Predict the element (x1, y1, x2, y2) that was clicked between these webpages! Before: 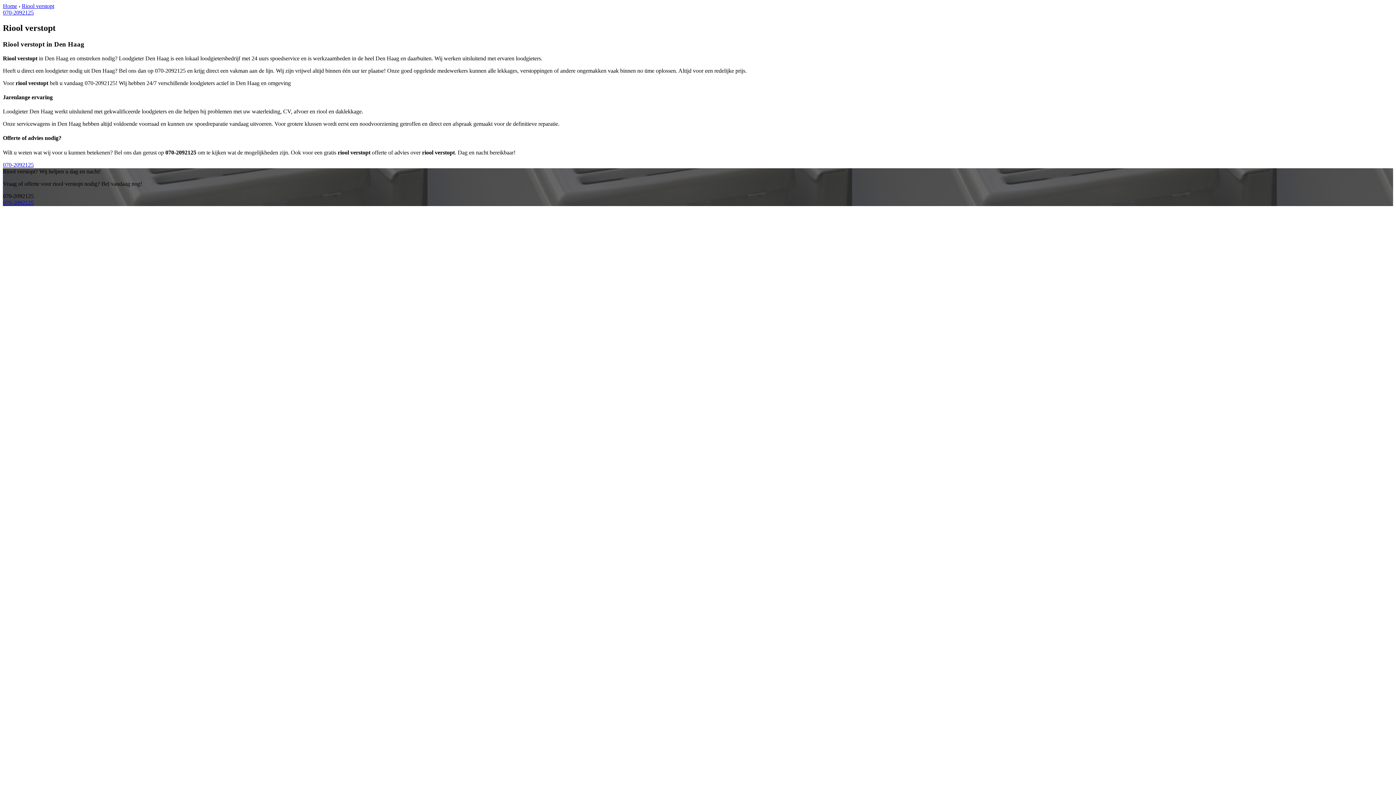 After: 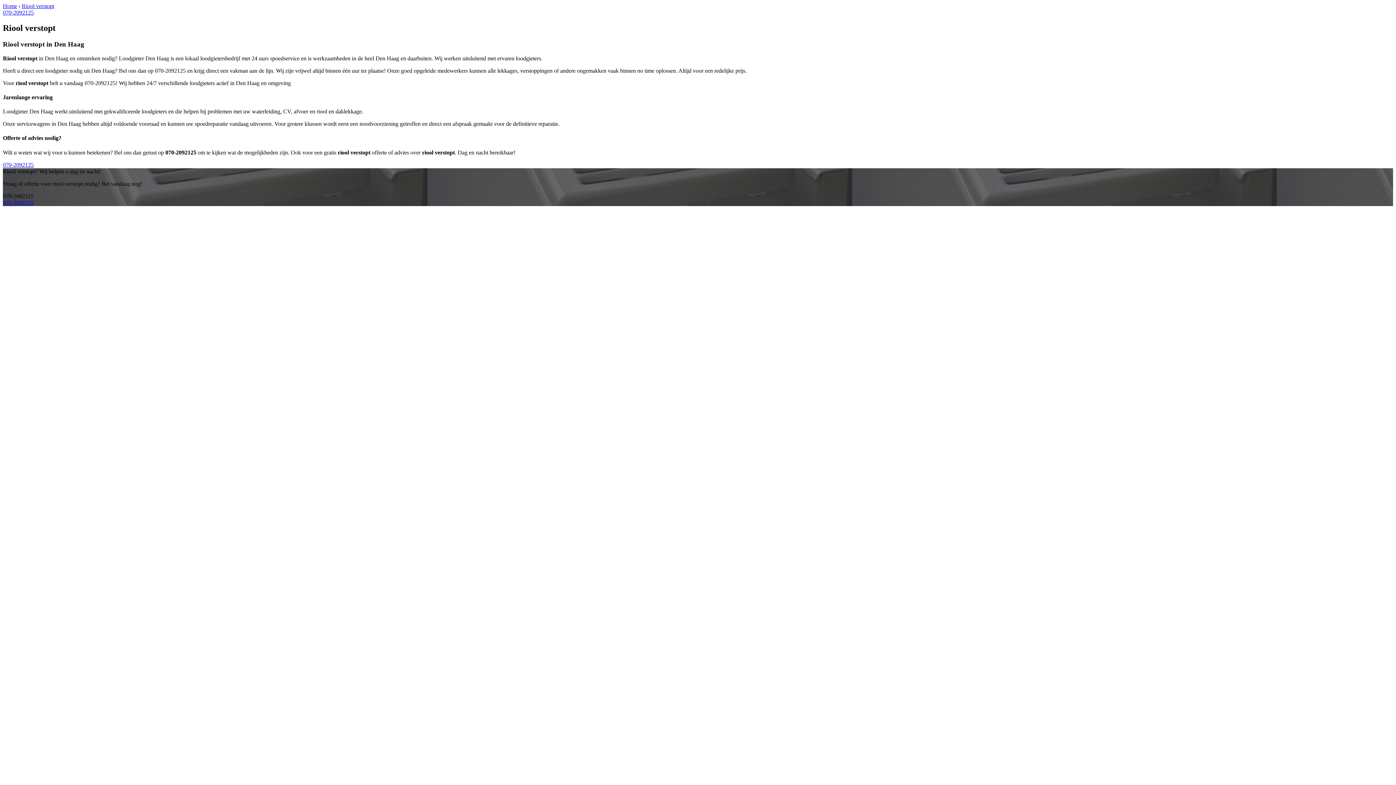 Action: bbox: (2, 9, 33, 15) label: 070-2092125